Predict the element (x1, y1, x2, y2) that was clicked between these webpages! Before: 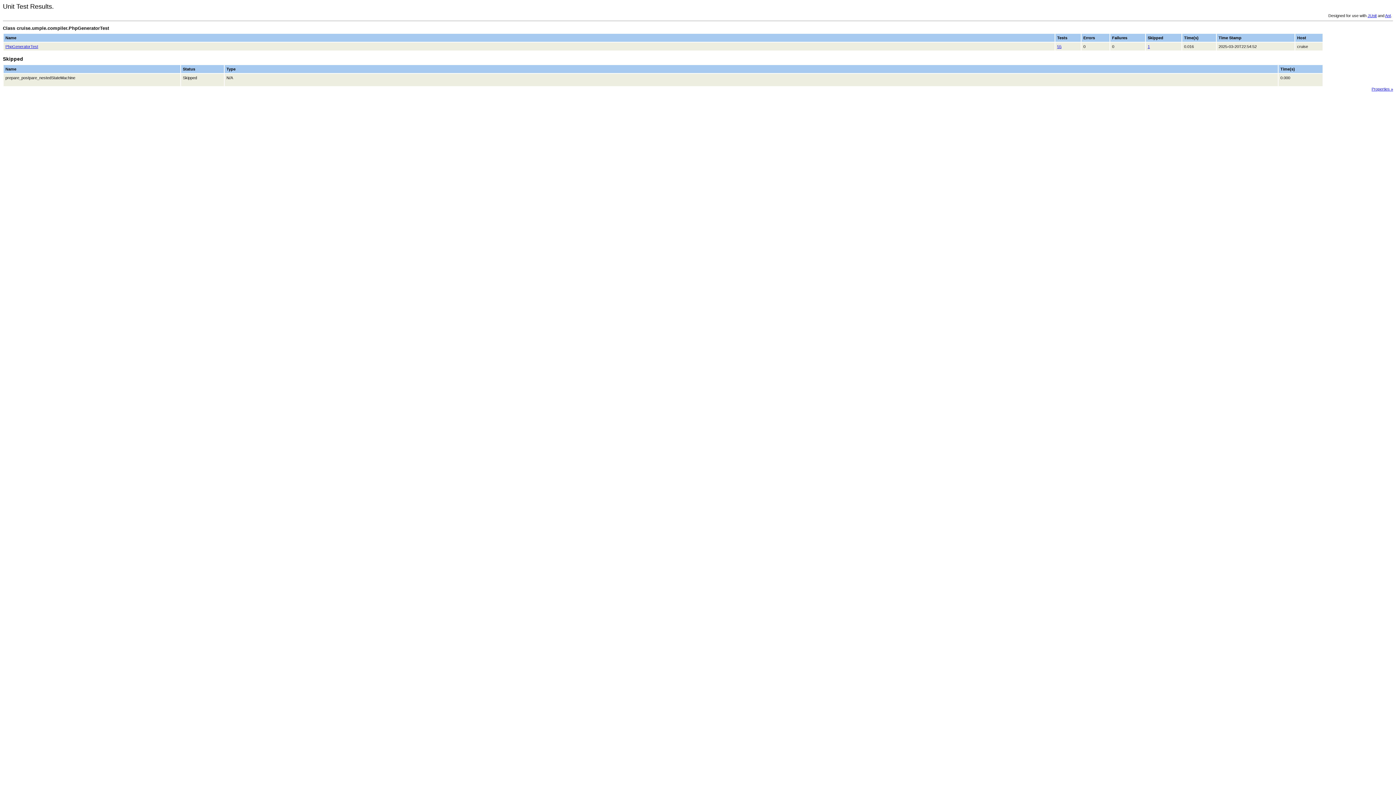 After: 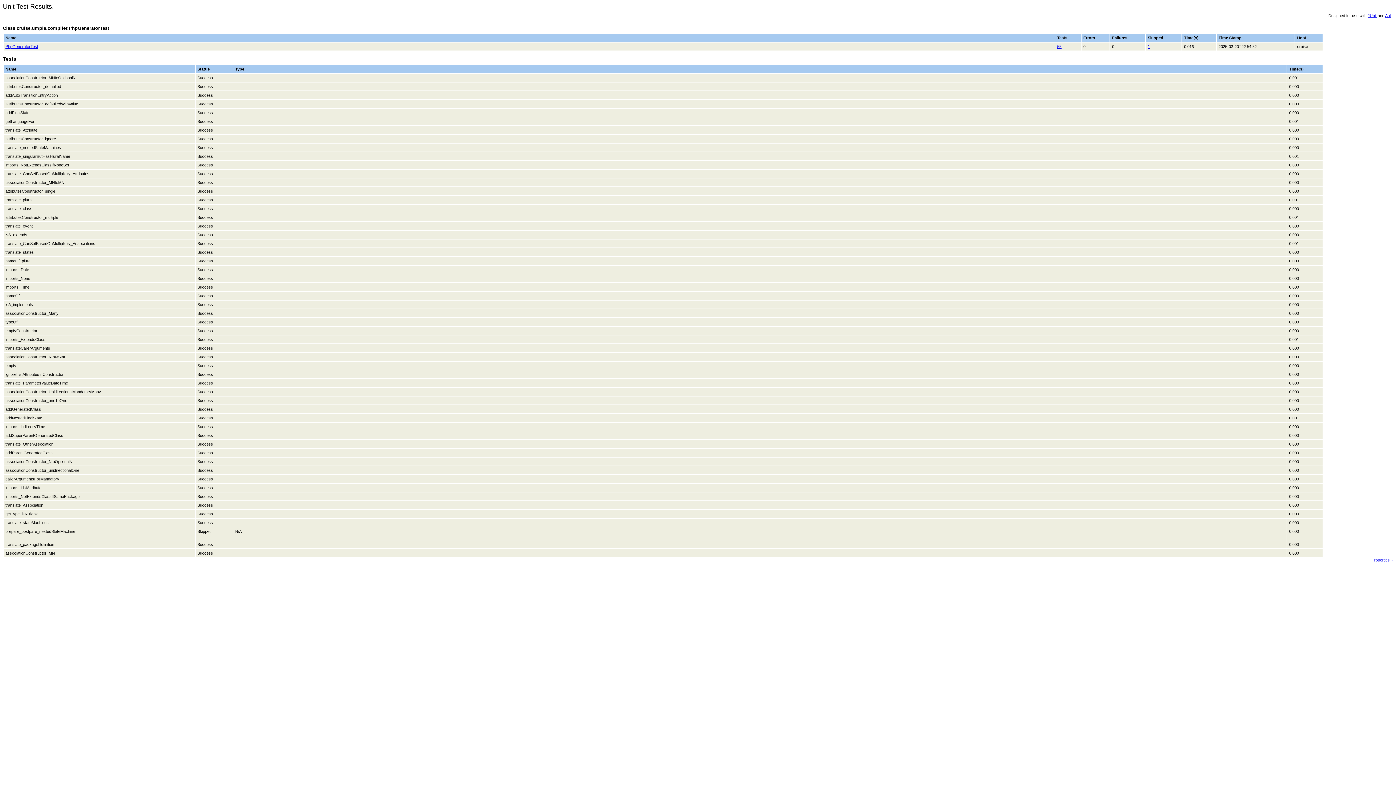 Action: bbox: (5, 44, 38, 48) label: PhpGeneratorTest